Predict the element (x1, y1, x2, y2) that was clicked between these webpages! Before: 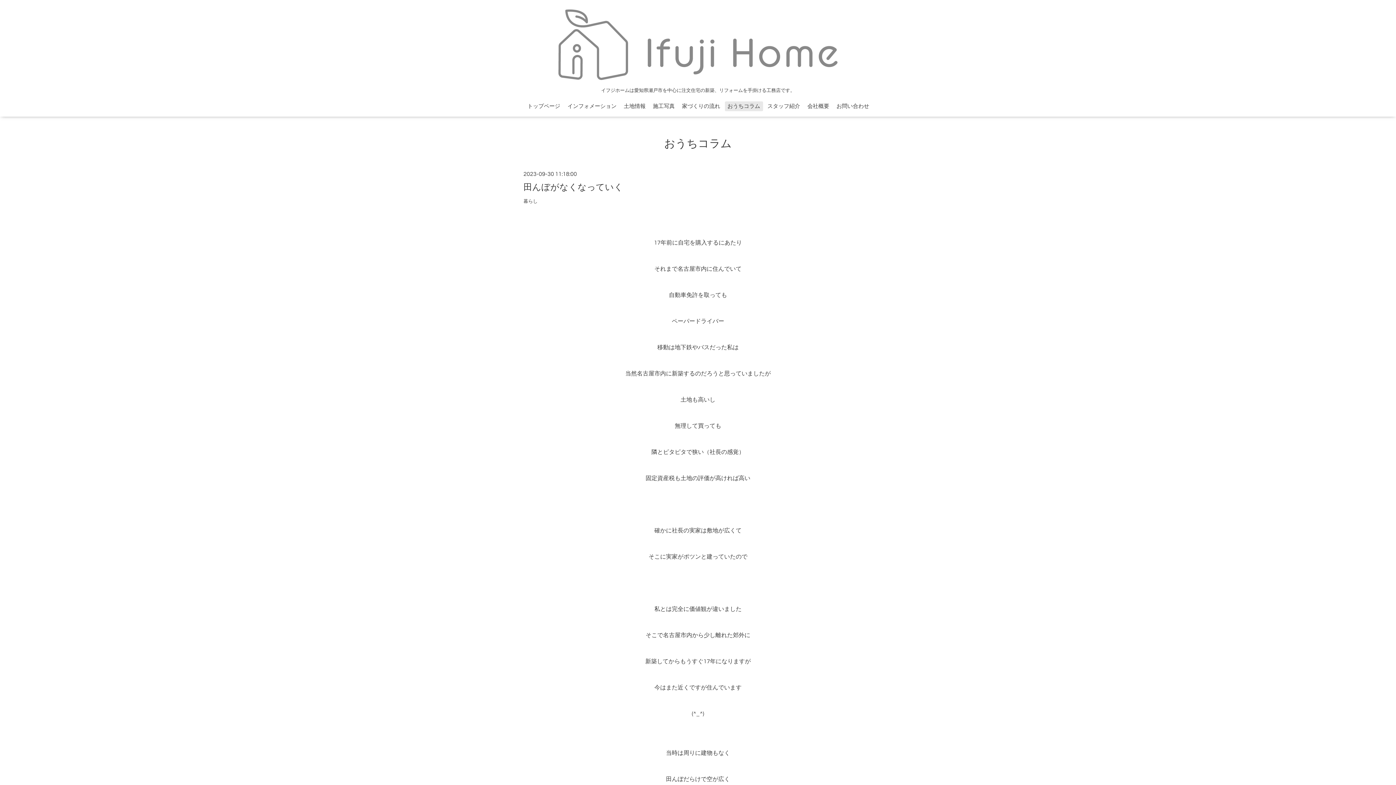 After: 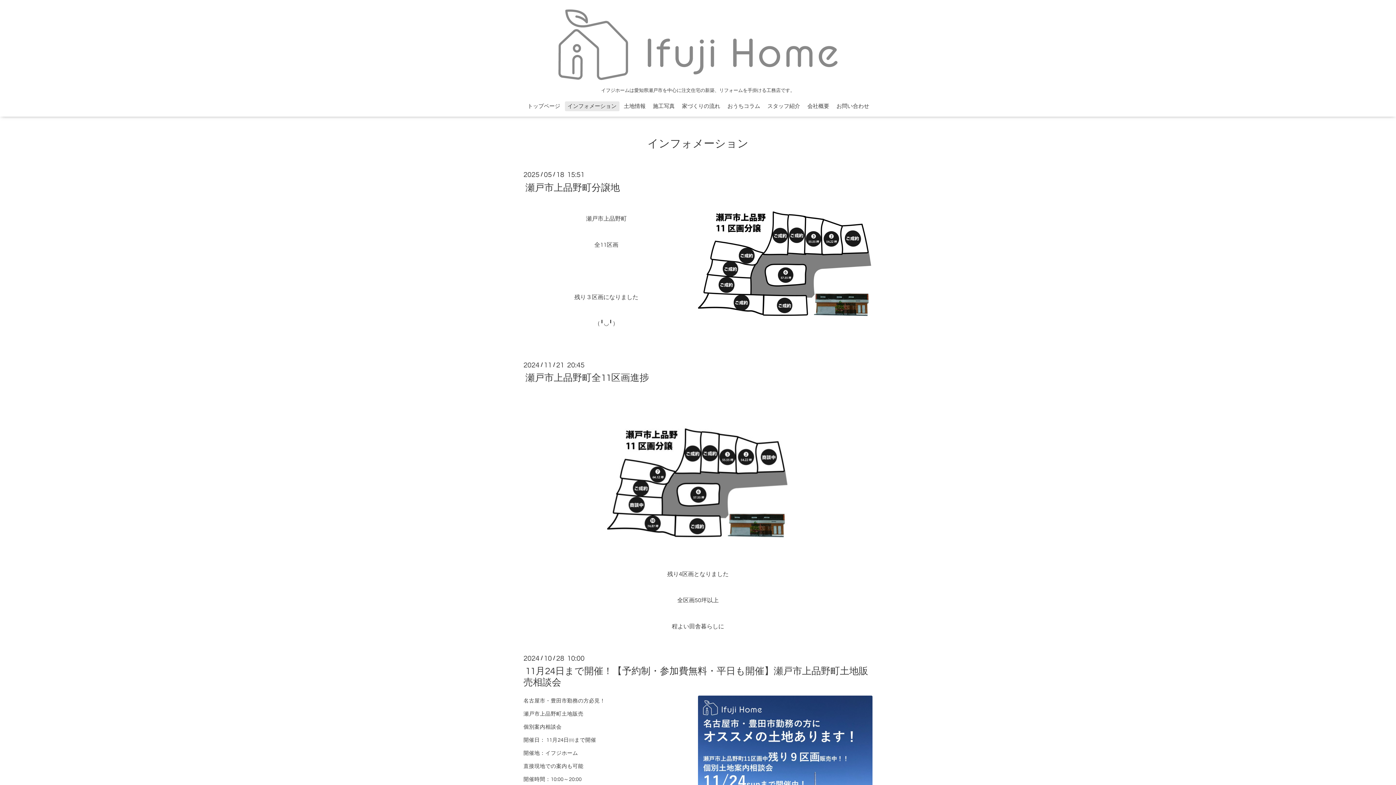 Action: bbox: (564, 101, 619, 111) label: インフォメーション